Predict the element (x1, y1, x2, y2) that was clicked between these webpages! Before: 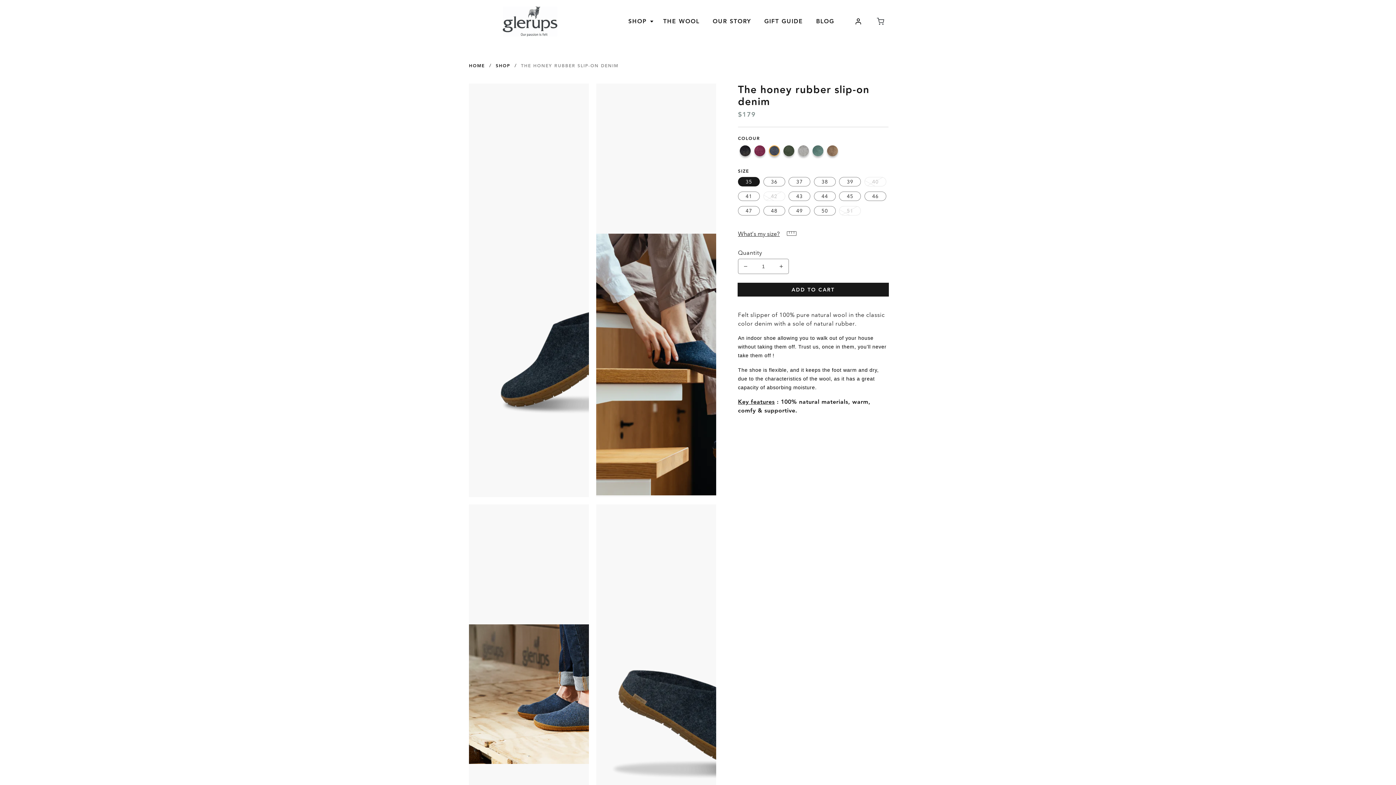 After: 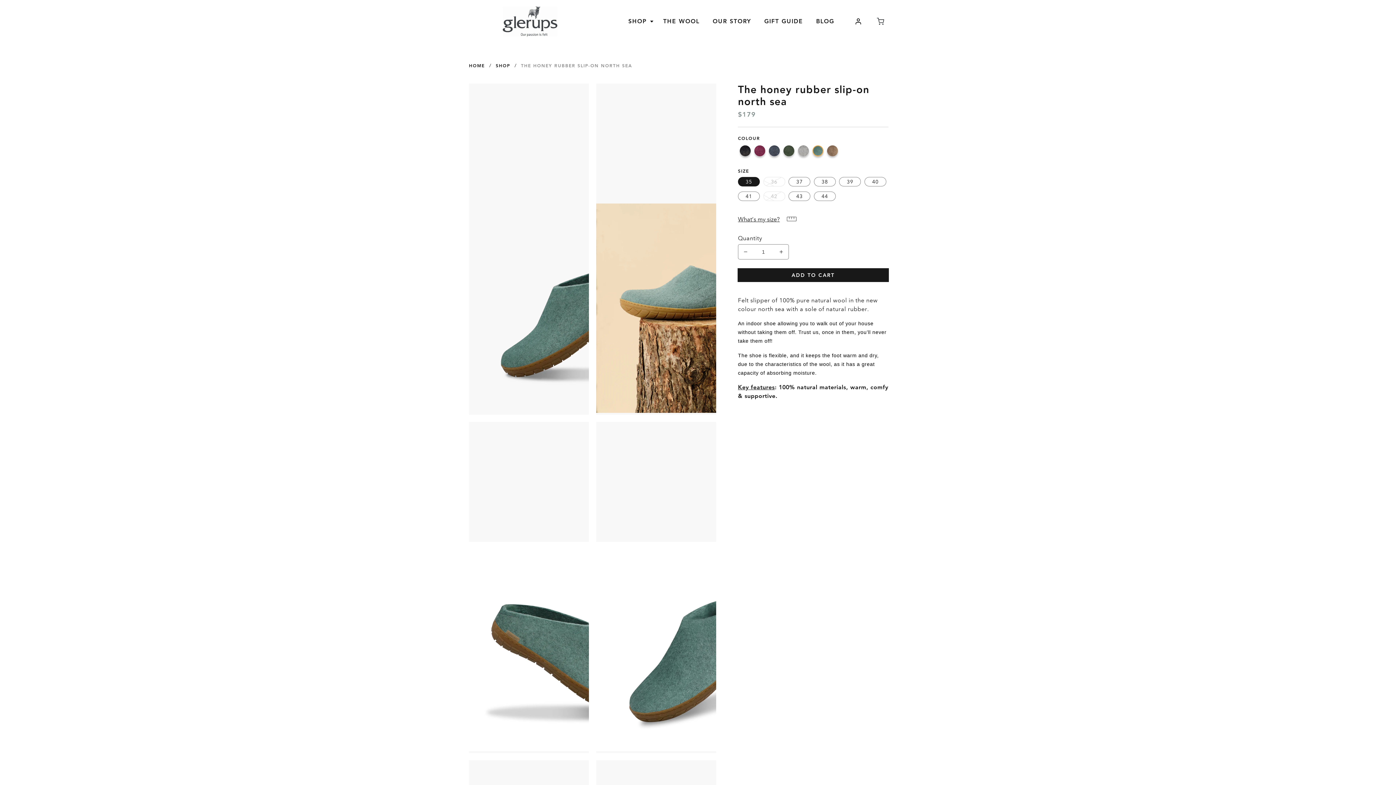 Action: bbox: (812, 150, 823, 157)